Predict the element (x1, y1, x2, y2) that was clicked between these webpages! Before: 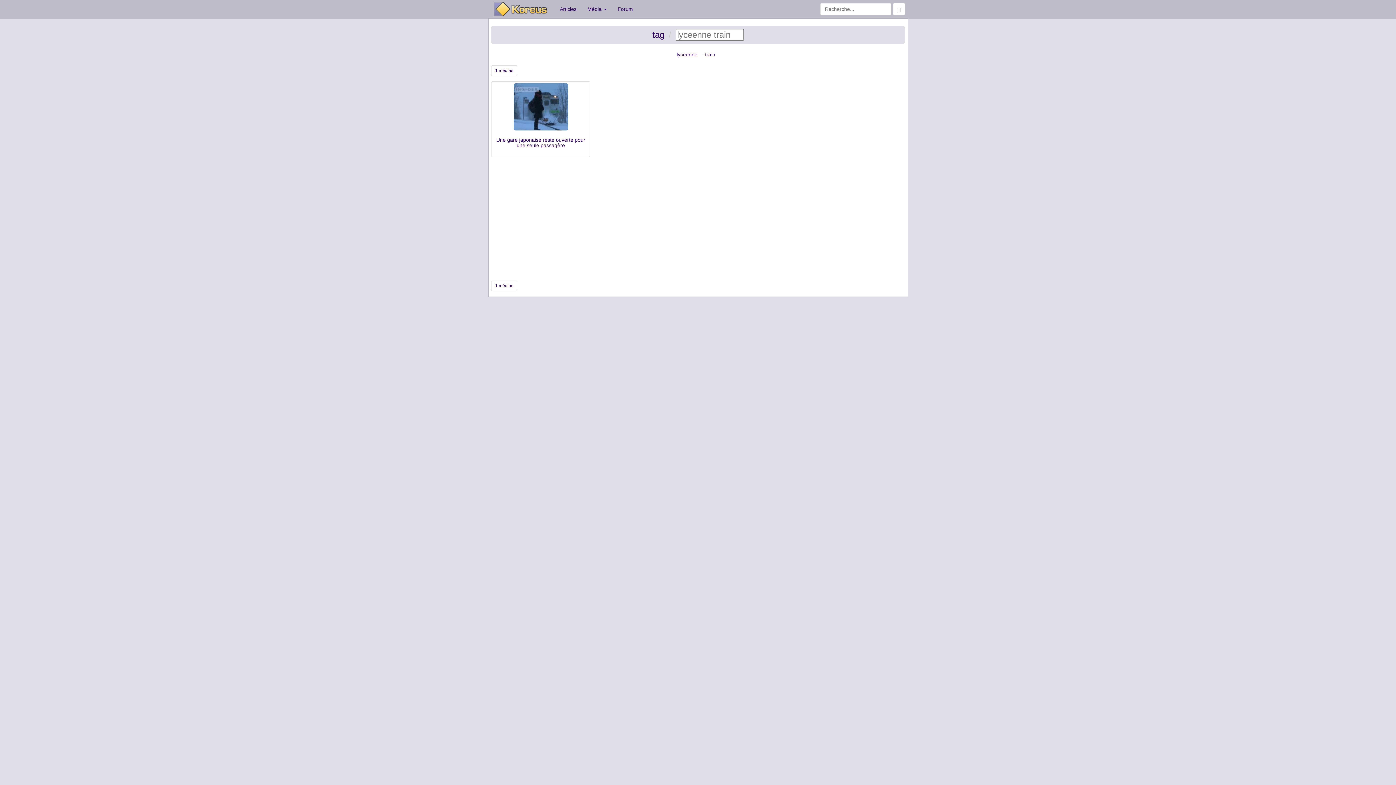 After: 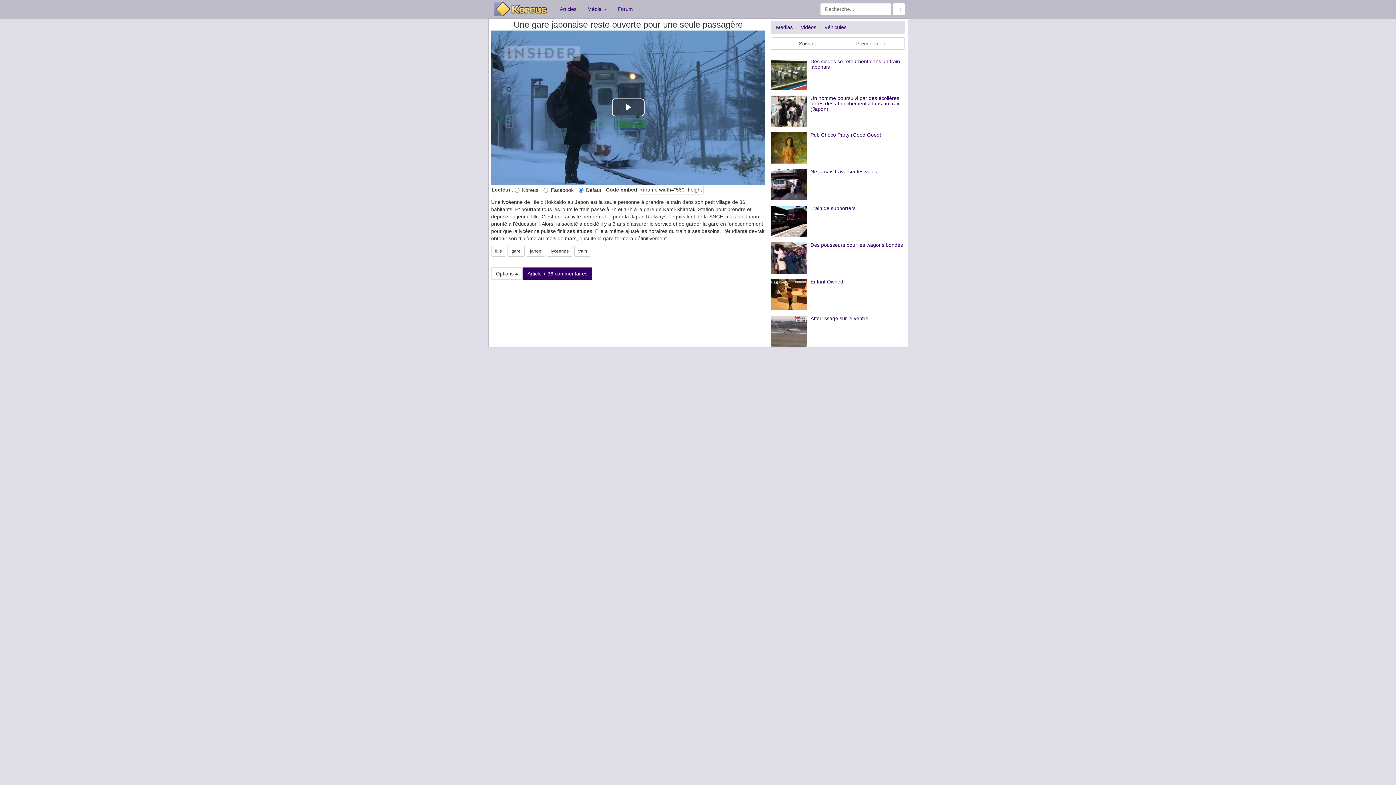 Action: bbox: (493, 83, 588, 130)